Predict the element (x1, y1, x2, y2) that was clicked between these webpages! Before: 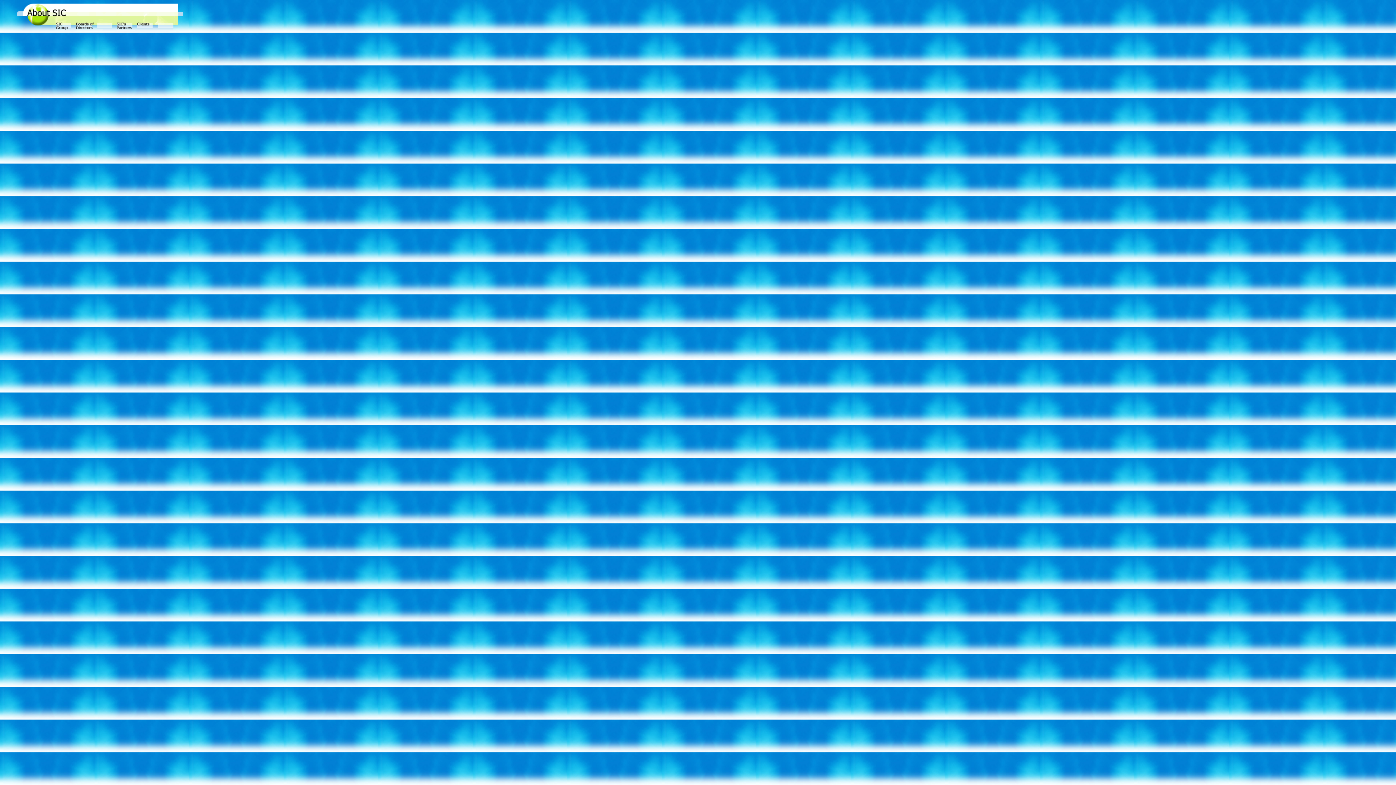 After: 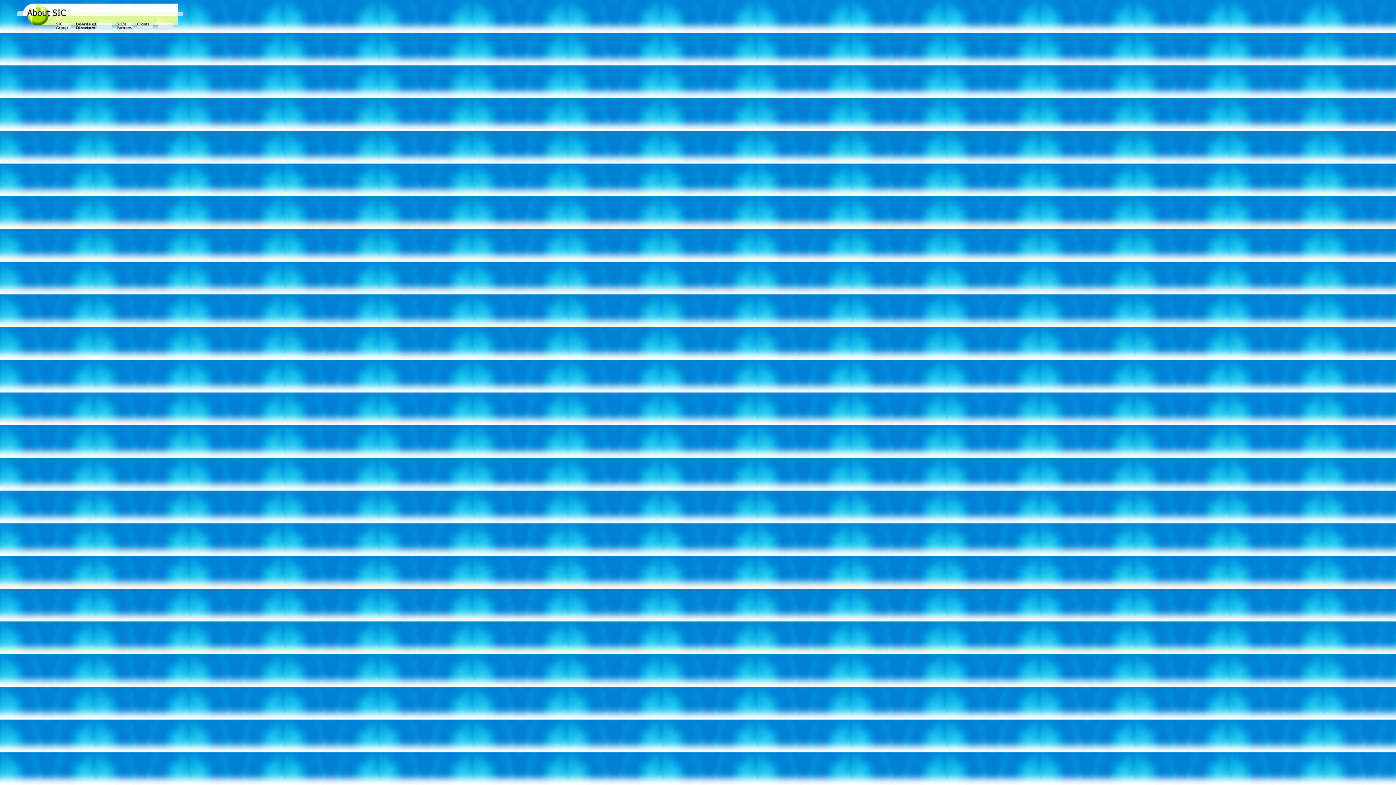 Action: bbox: (76, 26, 96, 32)